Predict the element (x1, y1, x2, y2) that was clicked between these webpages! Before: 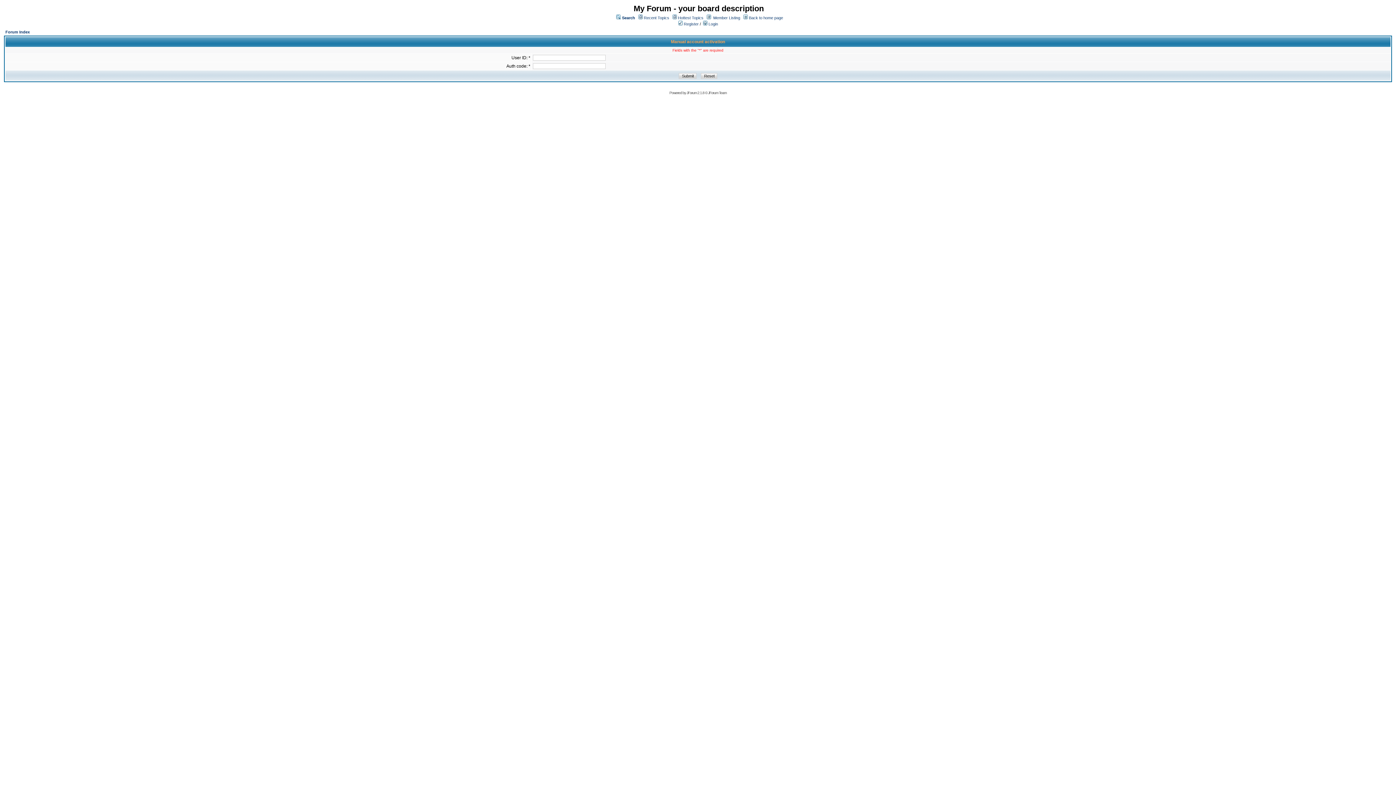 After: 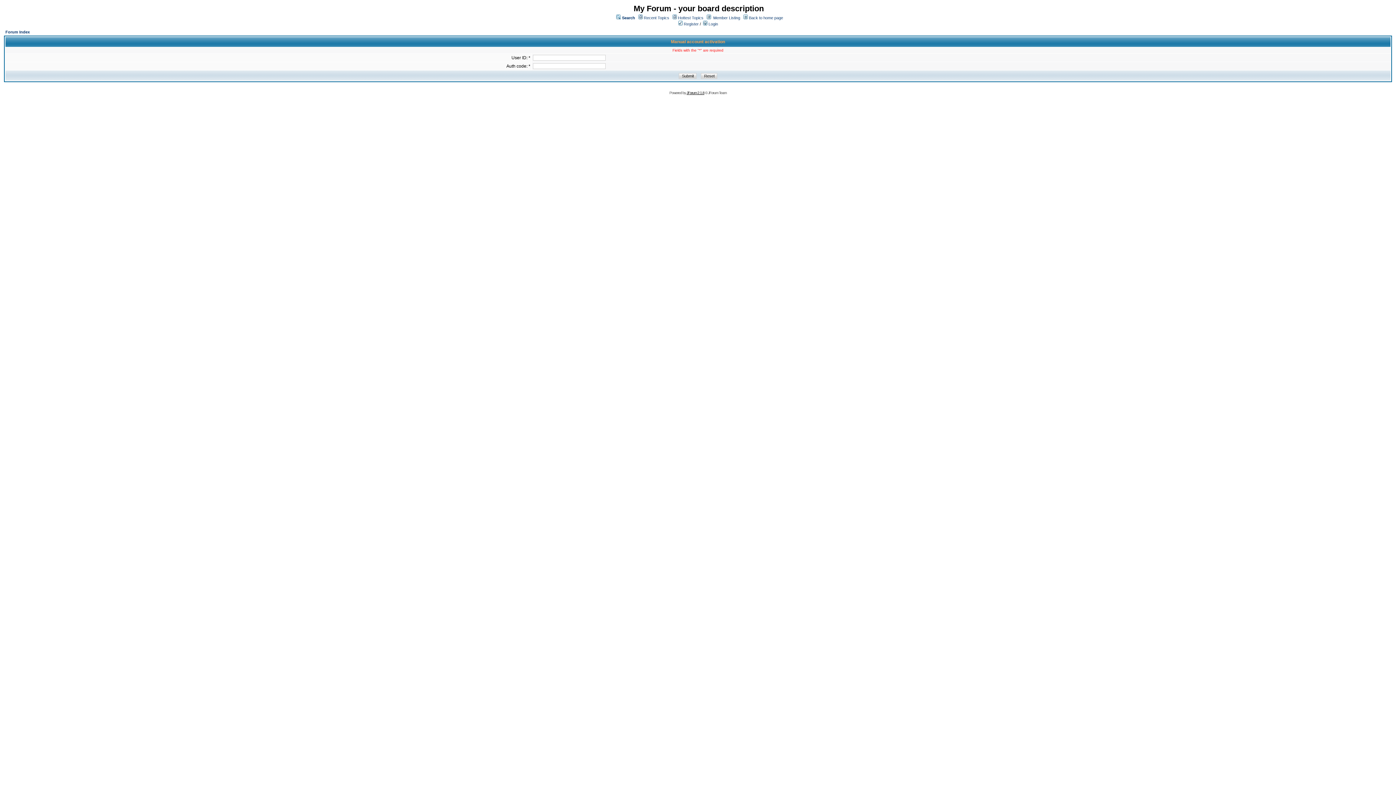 Action: label: JForum 2.1.8 bbox: (686, 90, 704, 94)